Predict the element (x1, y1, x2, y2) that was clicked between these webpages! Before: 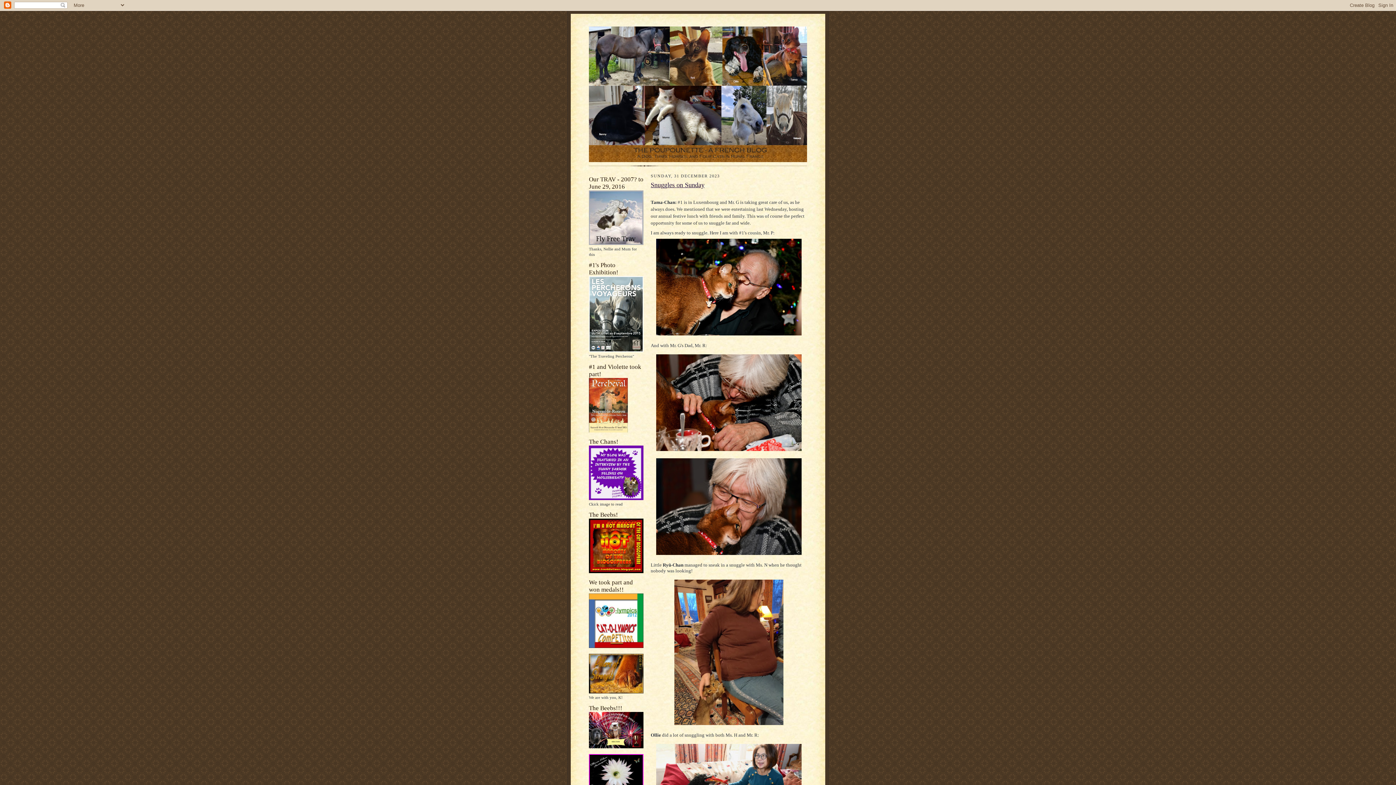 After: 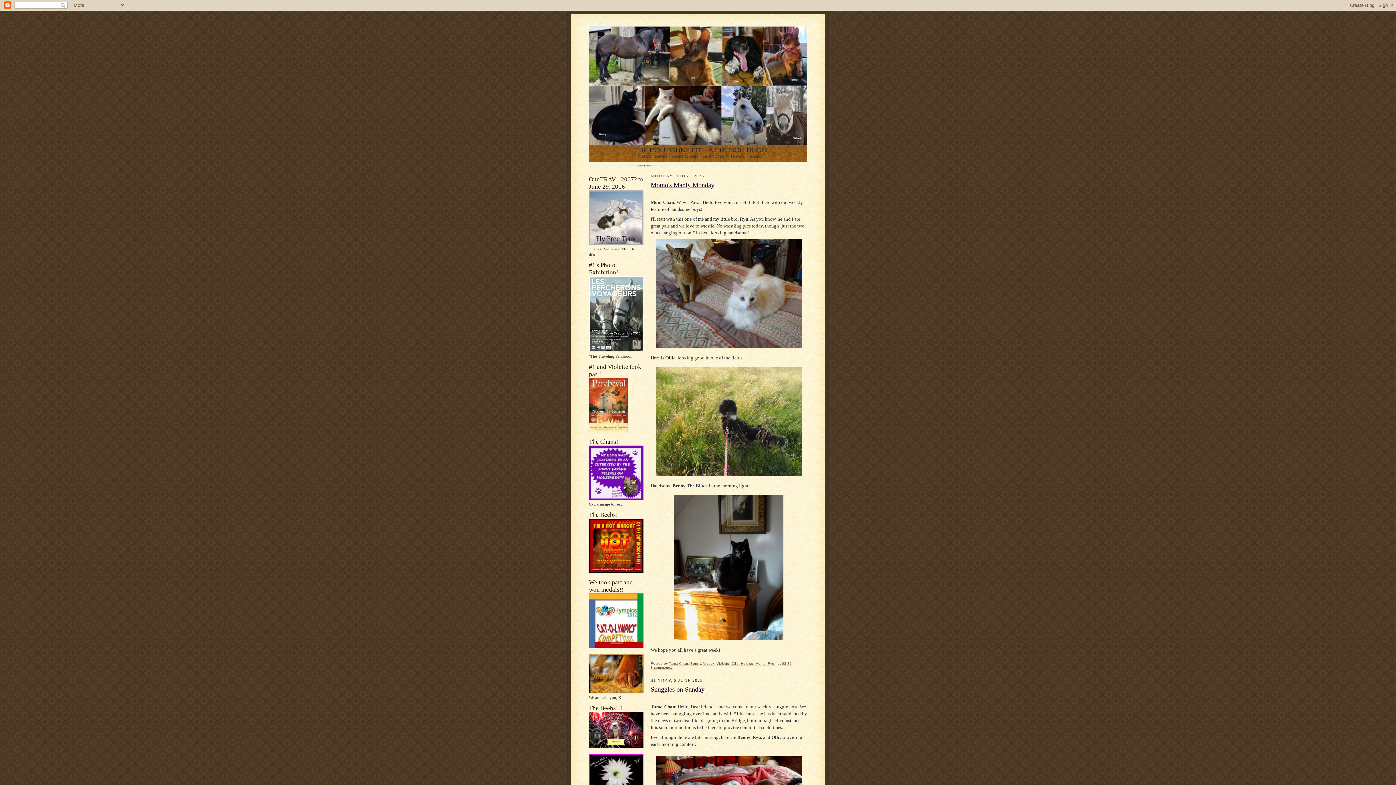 Action: bbox: (589, 26, 807, 162)